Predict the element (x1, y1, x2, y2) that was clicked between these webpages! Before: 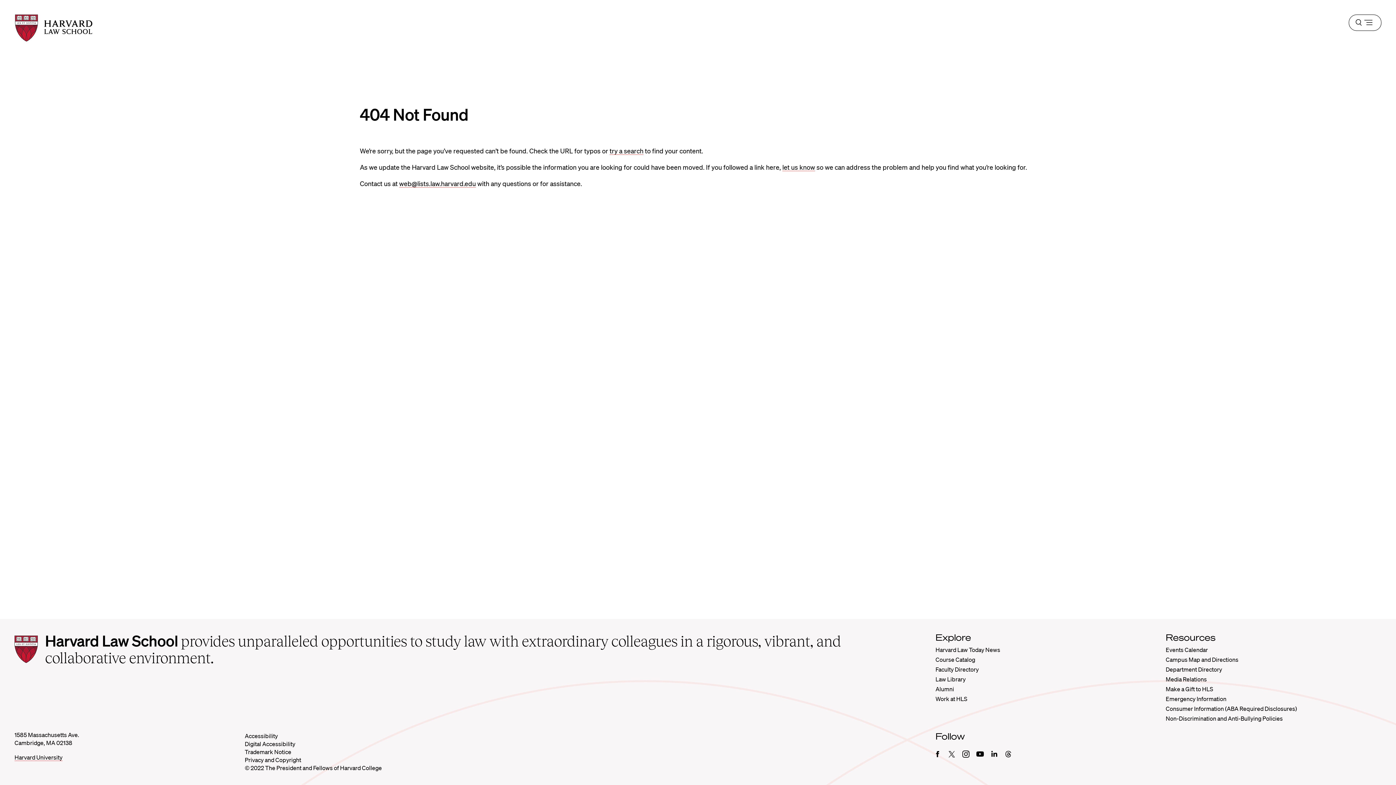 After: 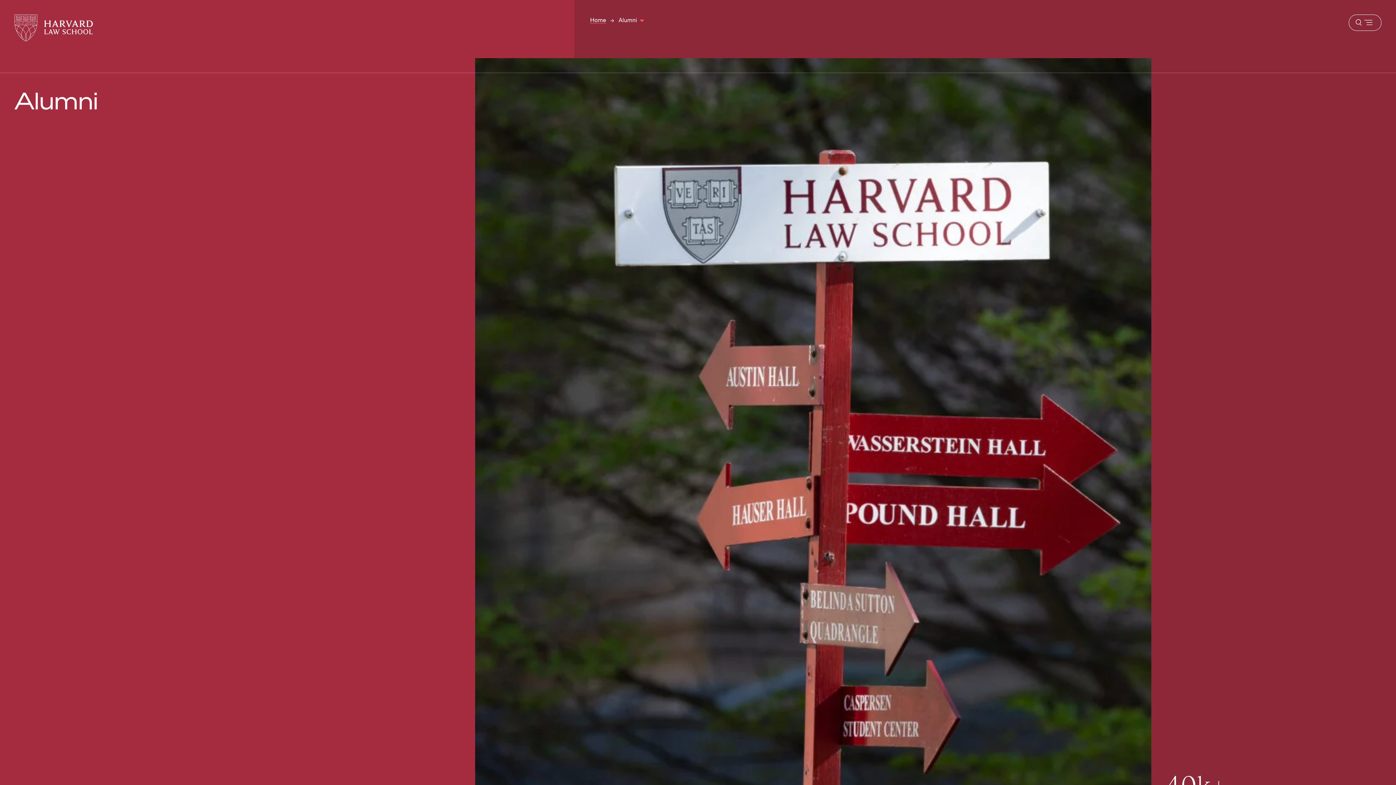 Action: label: Alumni bbox: (935, 685, 954, 693)